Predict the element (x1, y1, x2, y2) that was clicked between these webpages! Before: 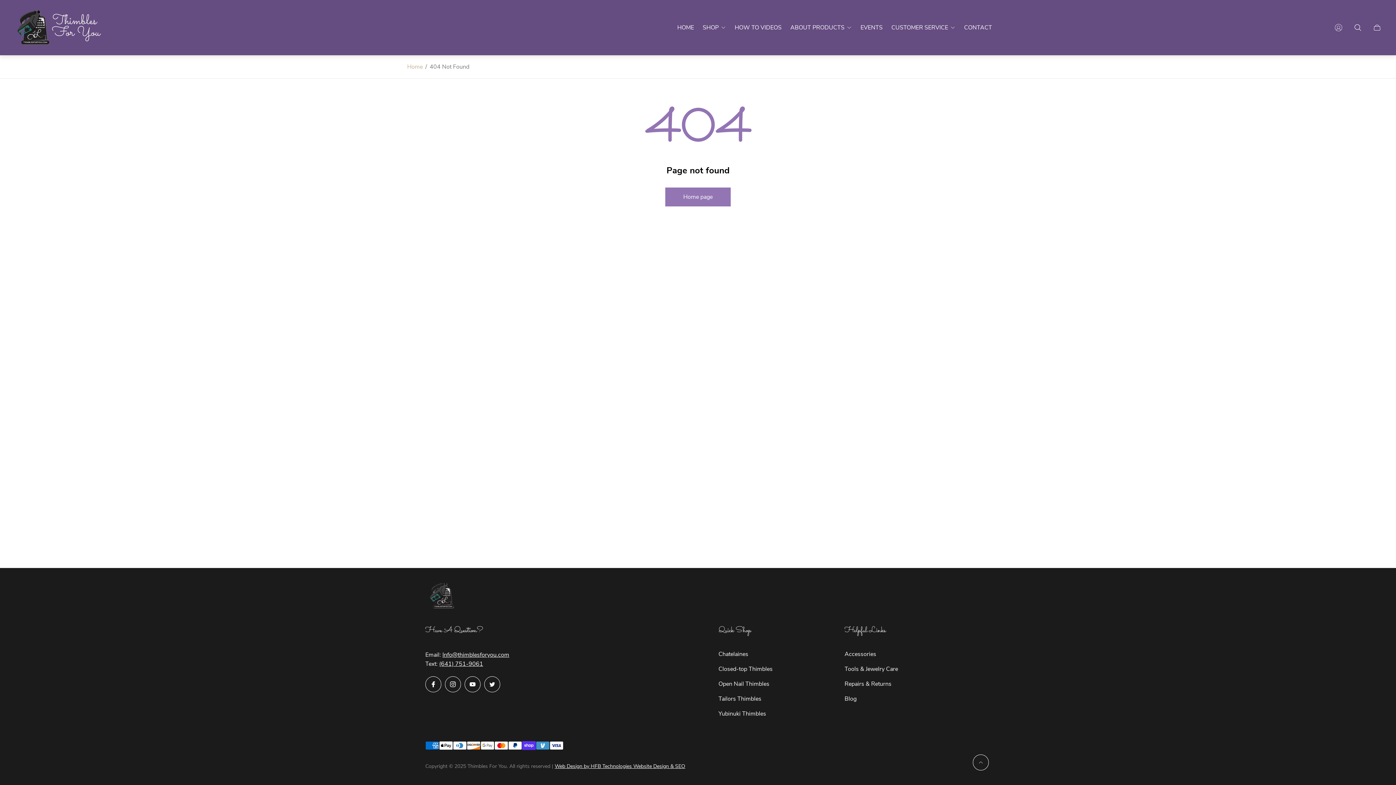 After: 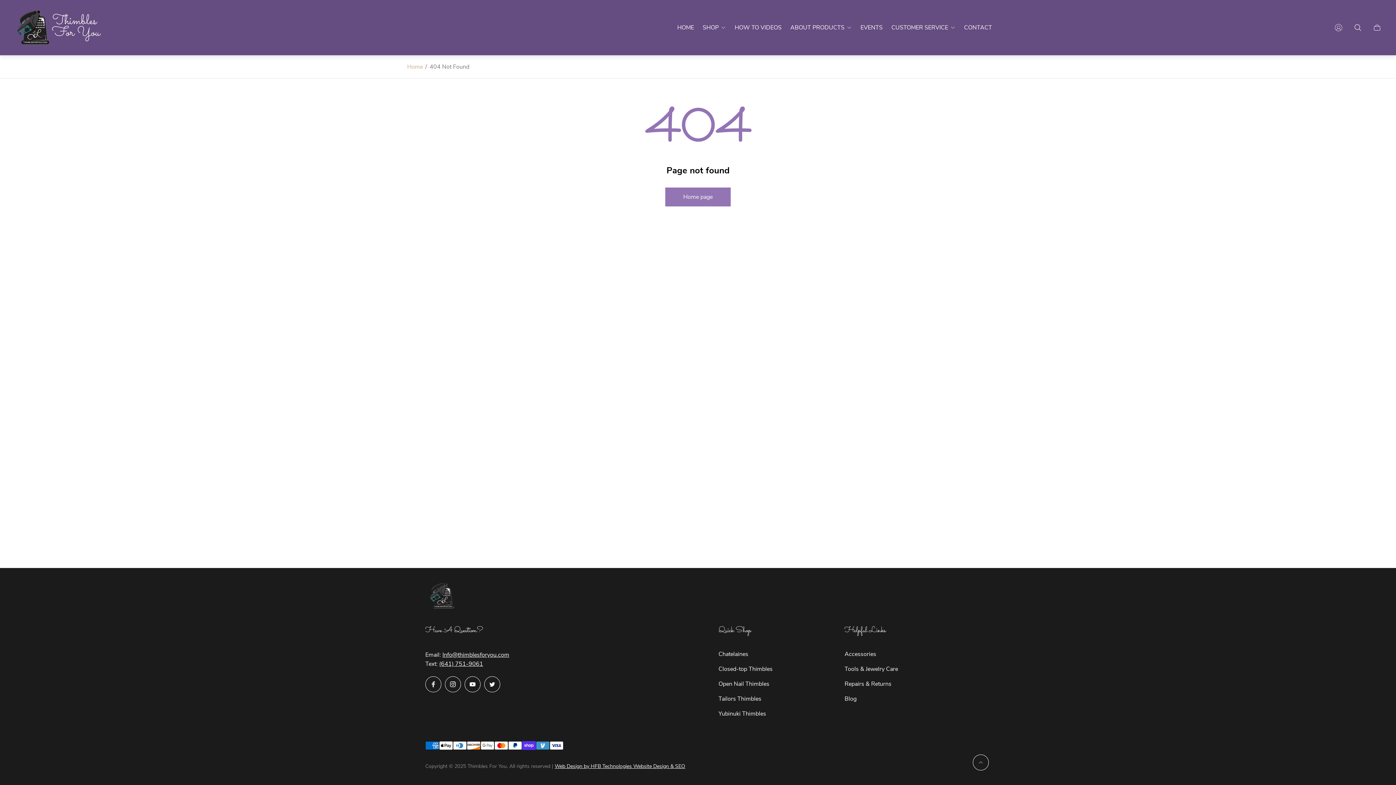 Action: bbox: (425, 676, 441, 692) label: Go to our facebook page. Open in a new window